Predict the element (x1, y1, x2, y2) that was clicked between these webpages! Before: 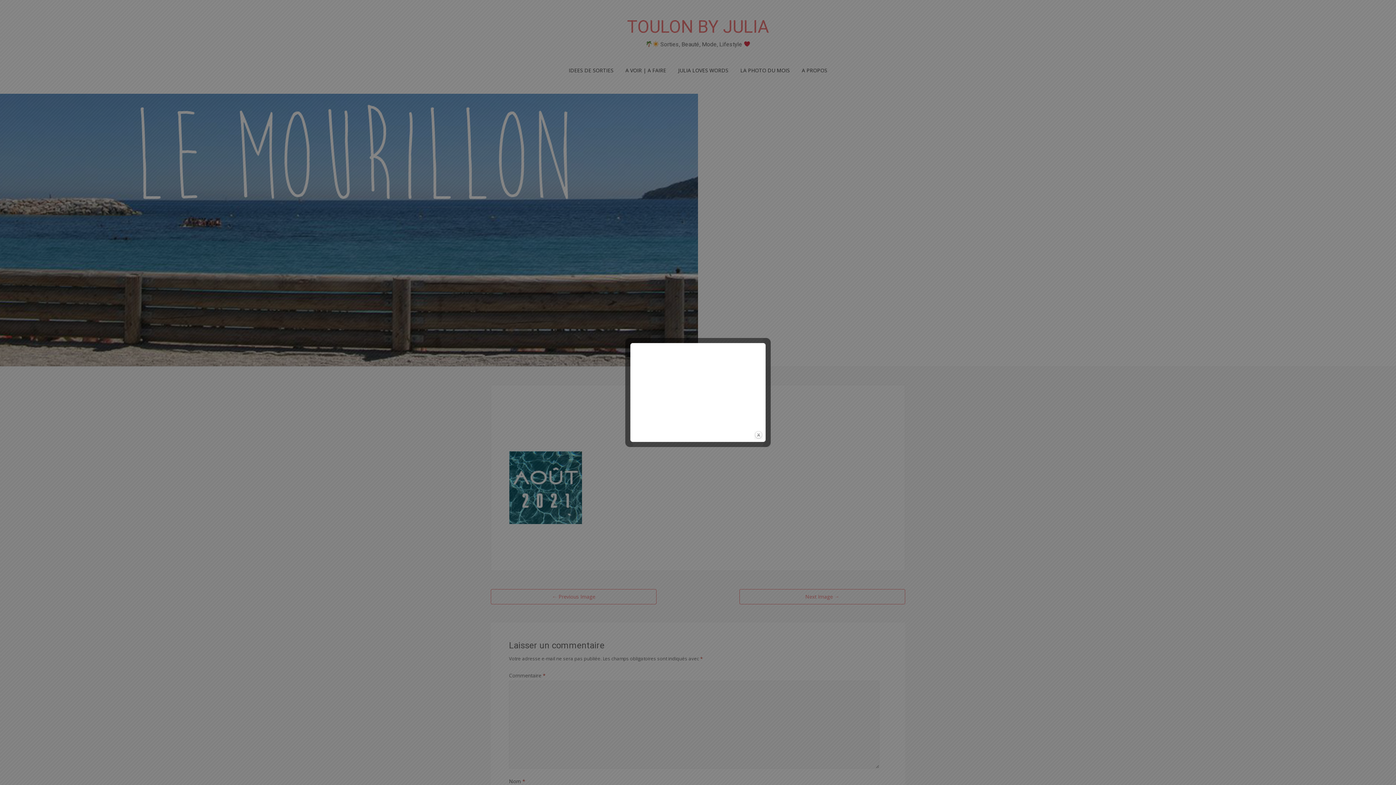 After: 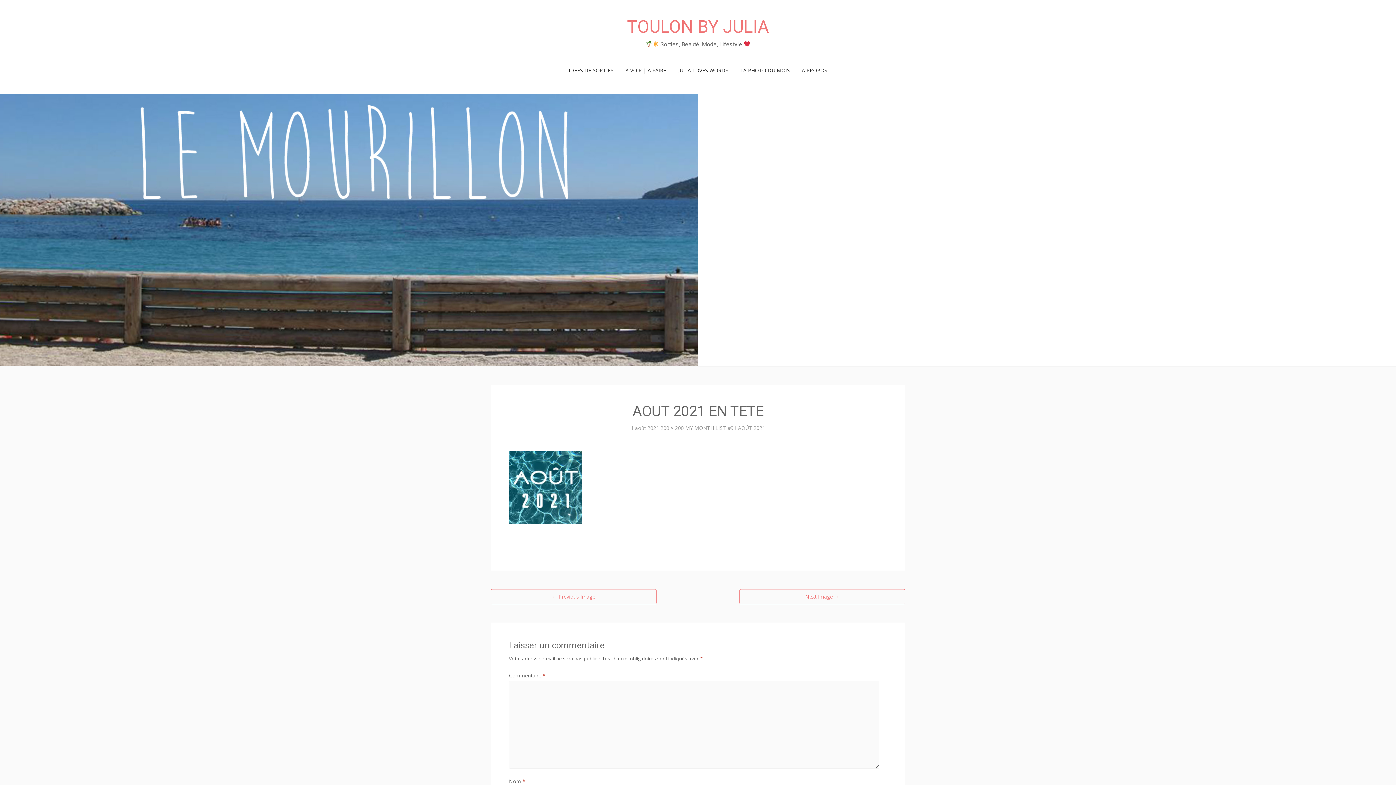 Action: label: close bbox: (755, 431, 764, 440)